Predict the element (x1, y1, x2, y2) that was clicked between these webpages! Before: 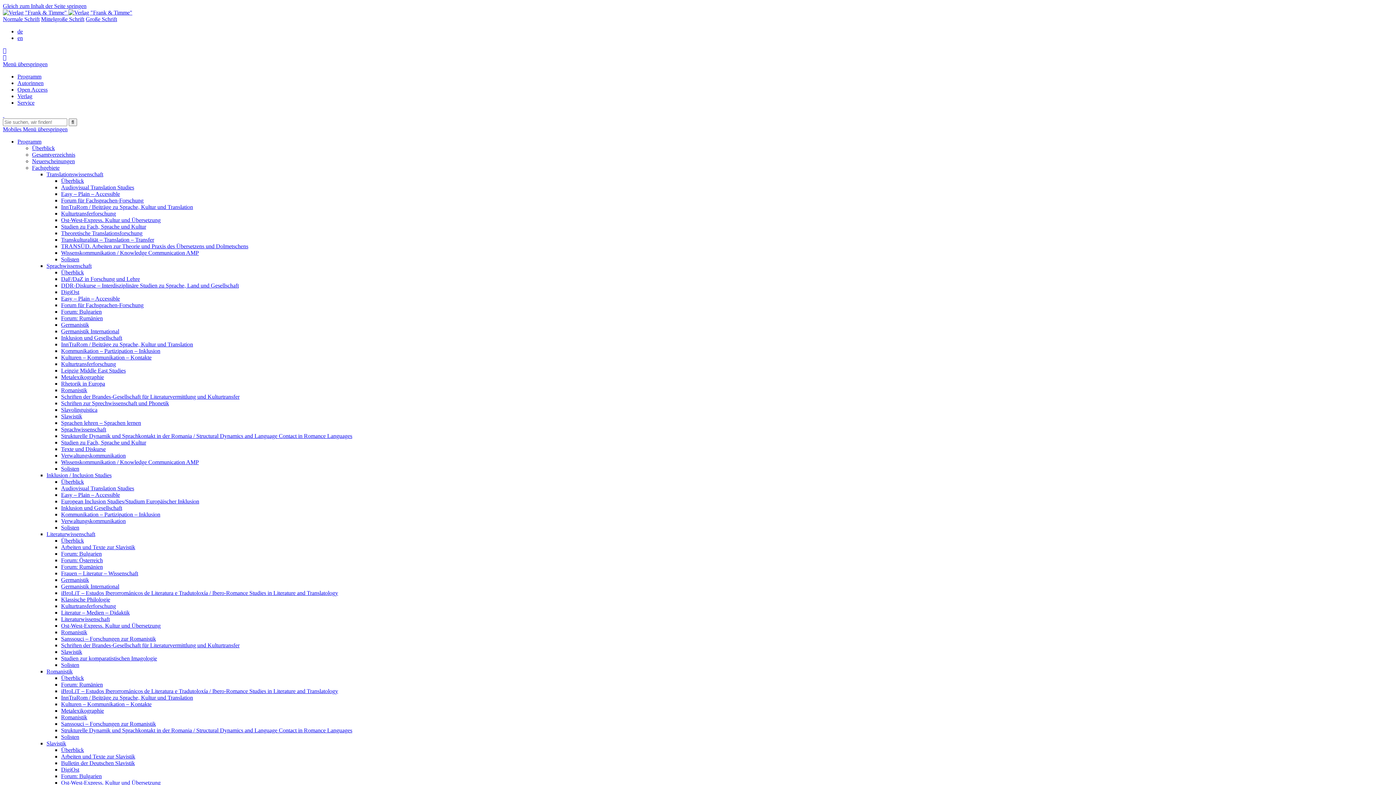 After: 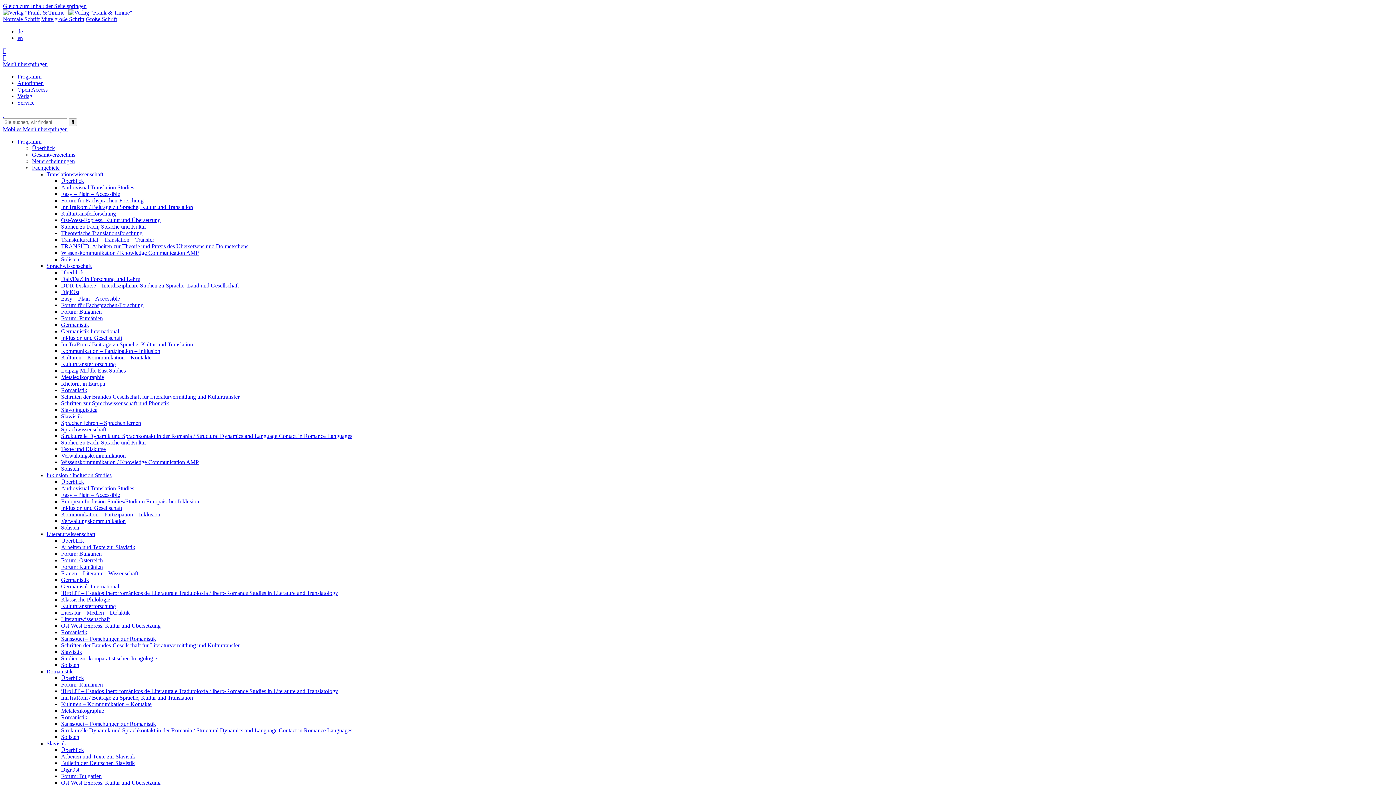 Action: bbox: (61, 760, 134, 766) label: Bulletin der Deutschen Slavistik